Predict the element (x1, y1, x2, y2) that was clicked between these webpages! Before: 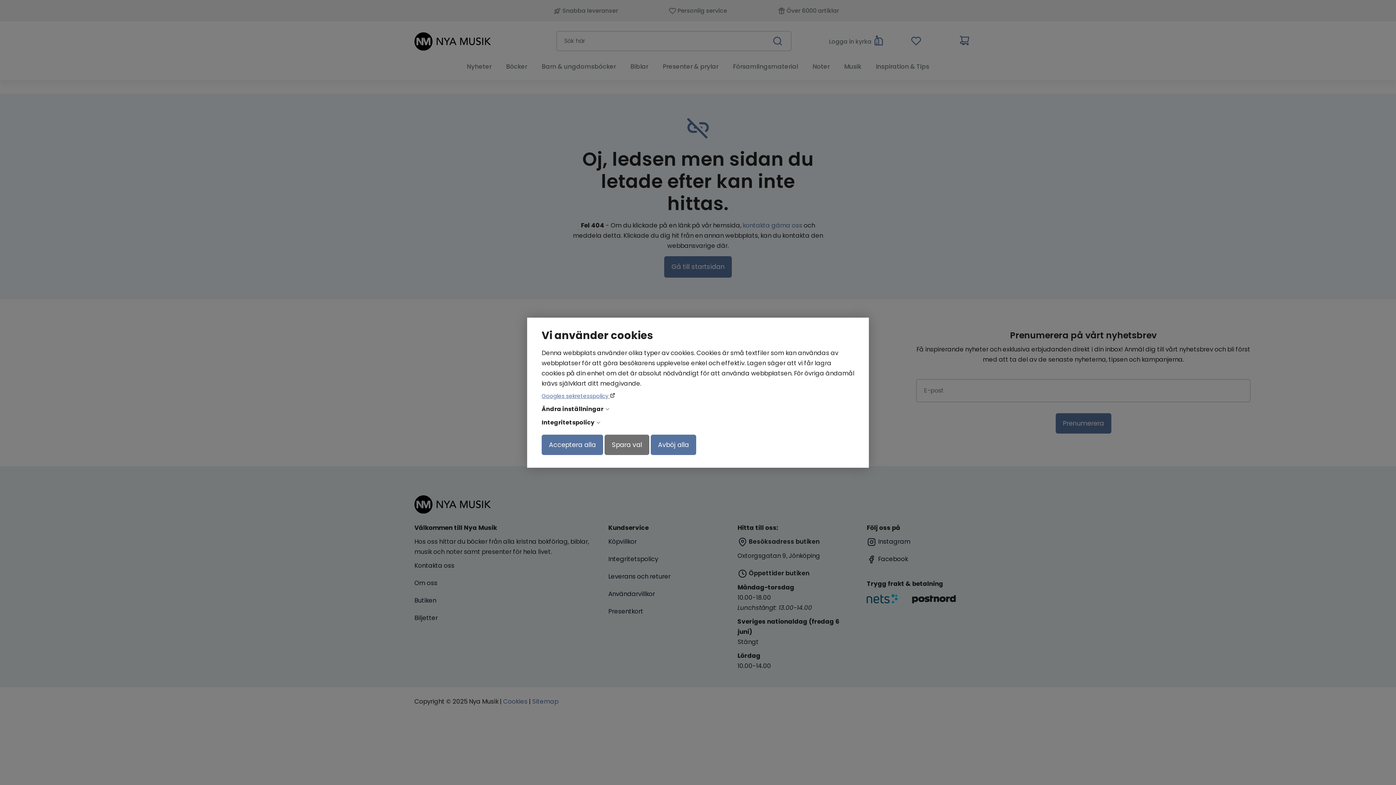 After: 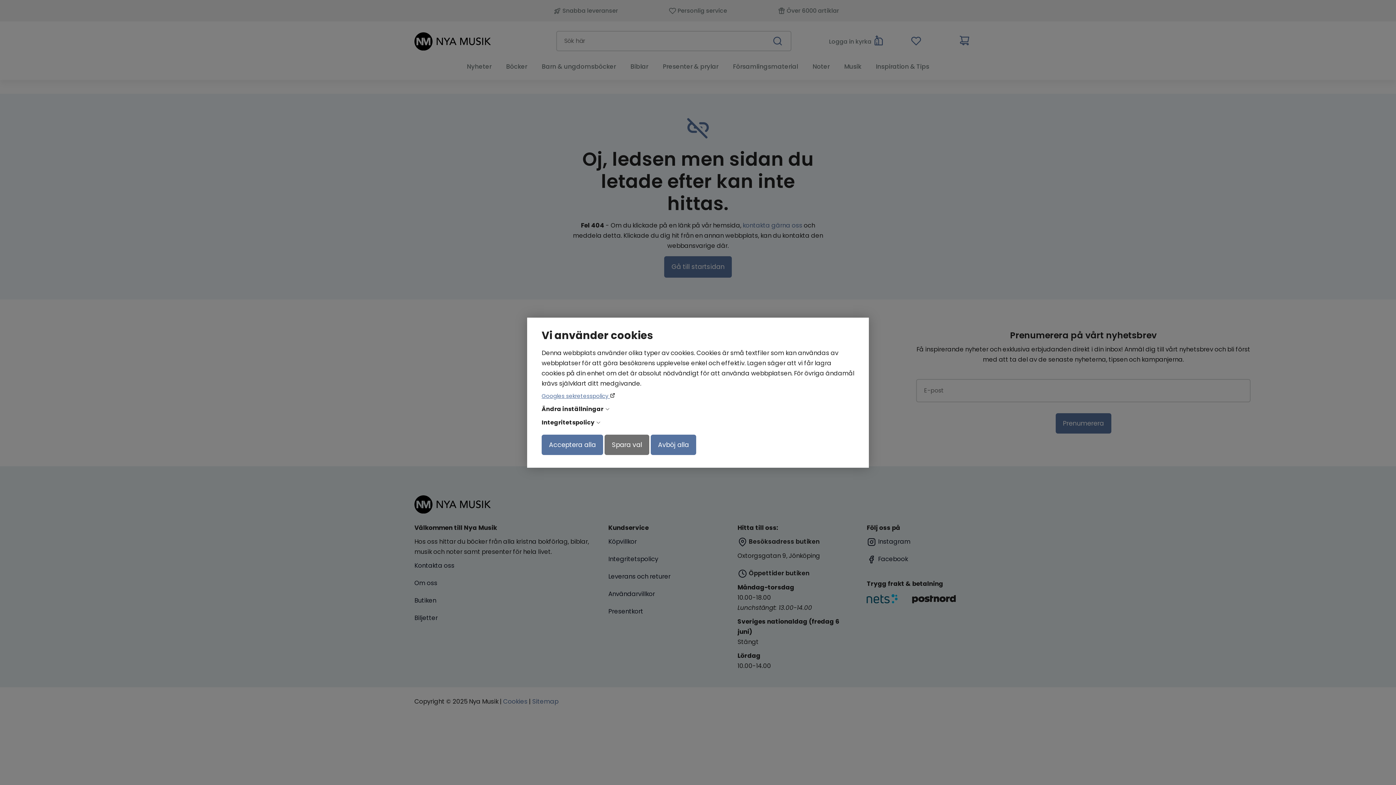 Action: bbox: (534, 390, 615, 402) label: Googles sekretesspolicy 